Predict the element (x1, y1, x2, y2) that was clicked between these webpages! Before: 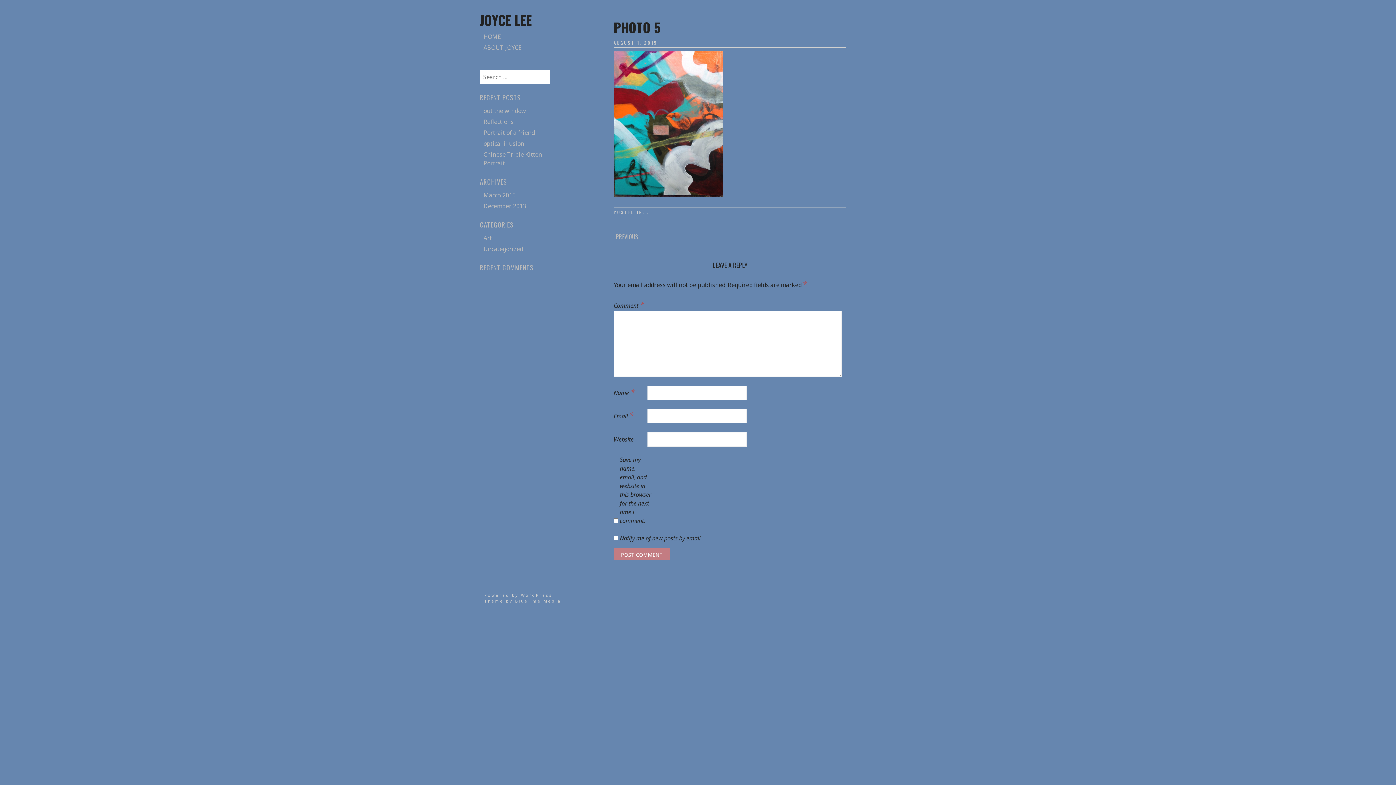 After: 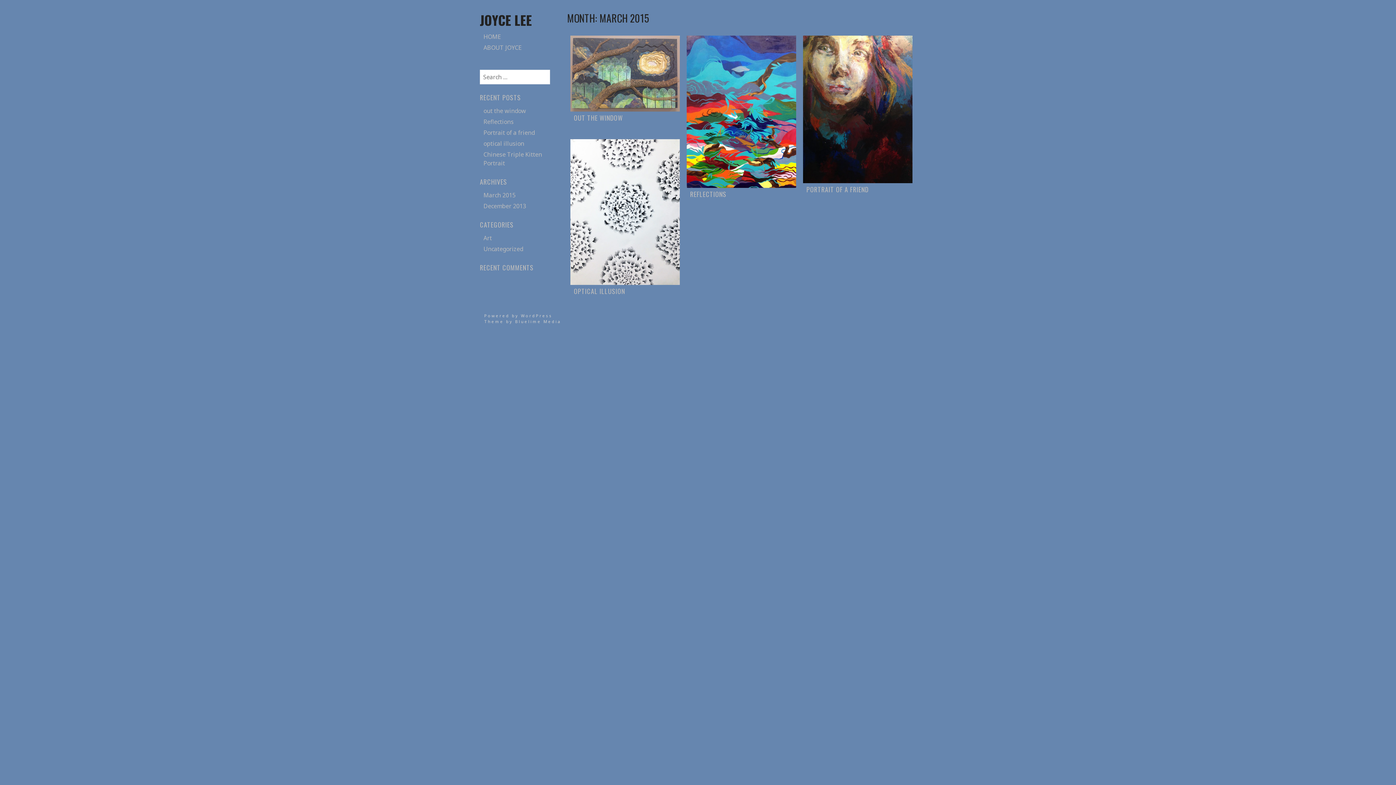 Action: bbox: (483, 191, 515, 199) label: March 2015